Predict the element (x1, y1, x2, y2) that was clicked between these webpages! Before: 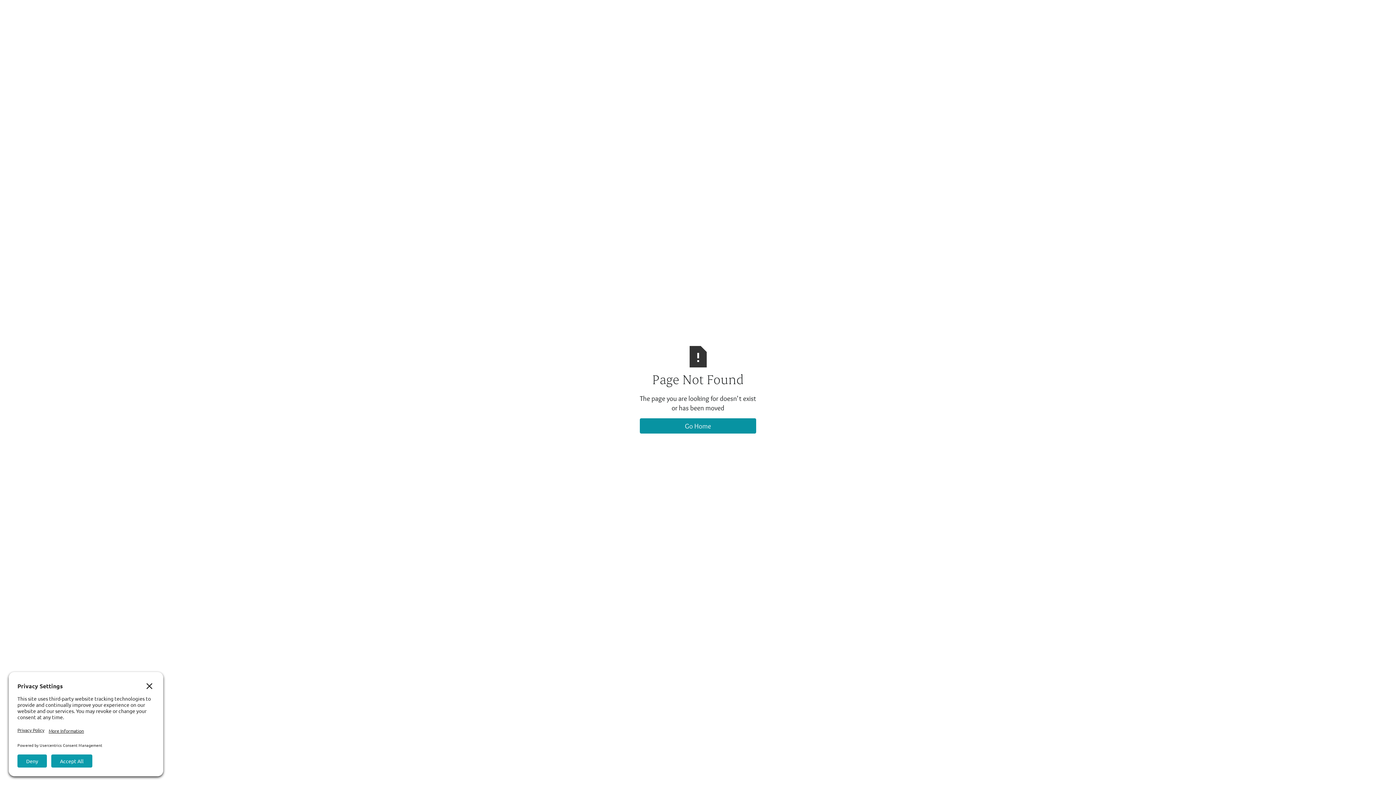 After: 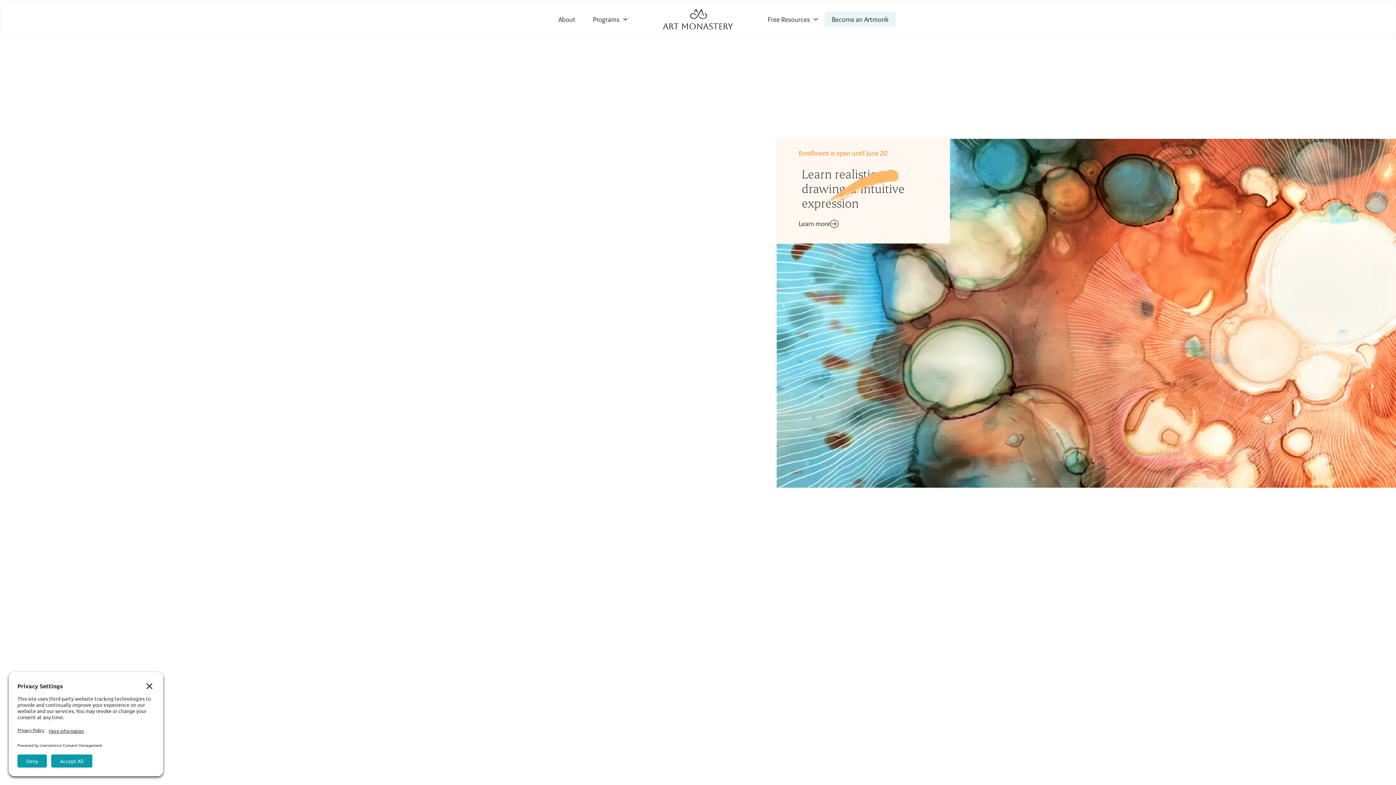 Action: label: Go Home bbox: (640, 418, 756, 433)